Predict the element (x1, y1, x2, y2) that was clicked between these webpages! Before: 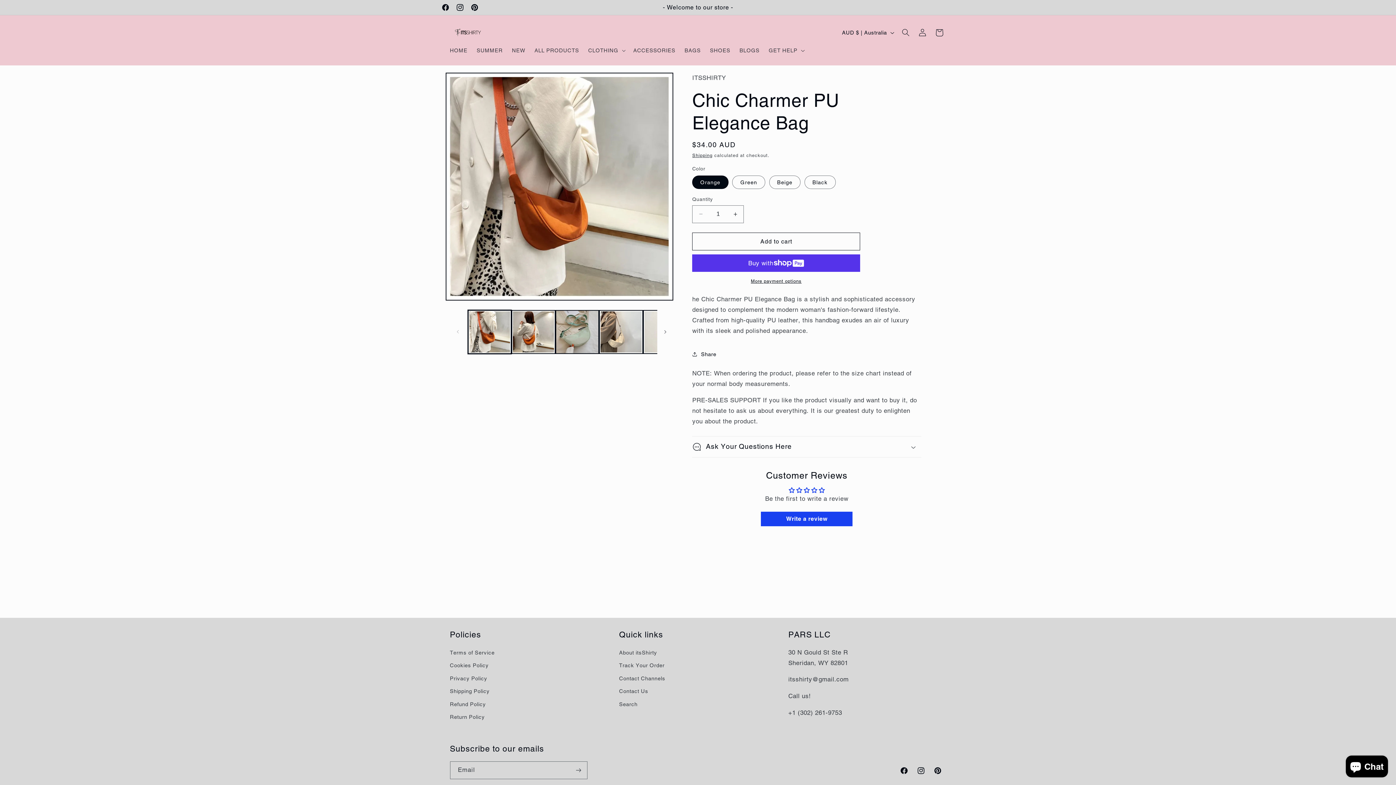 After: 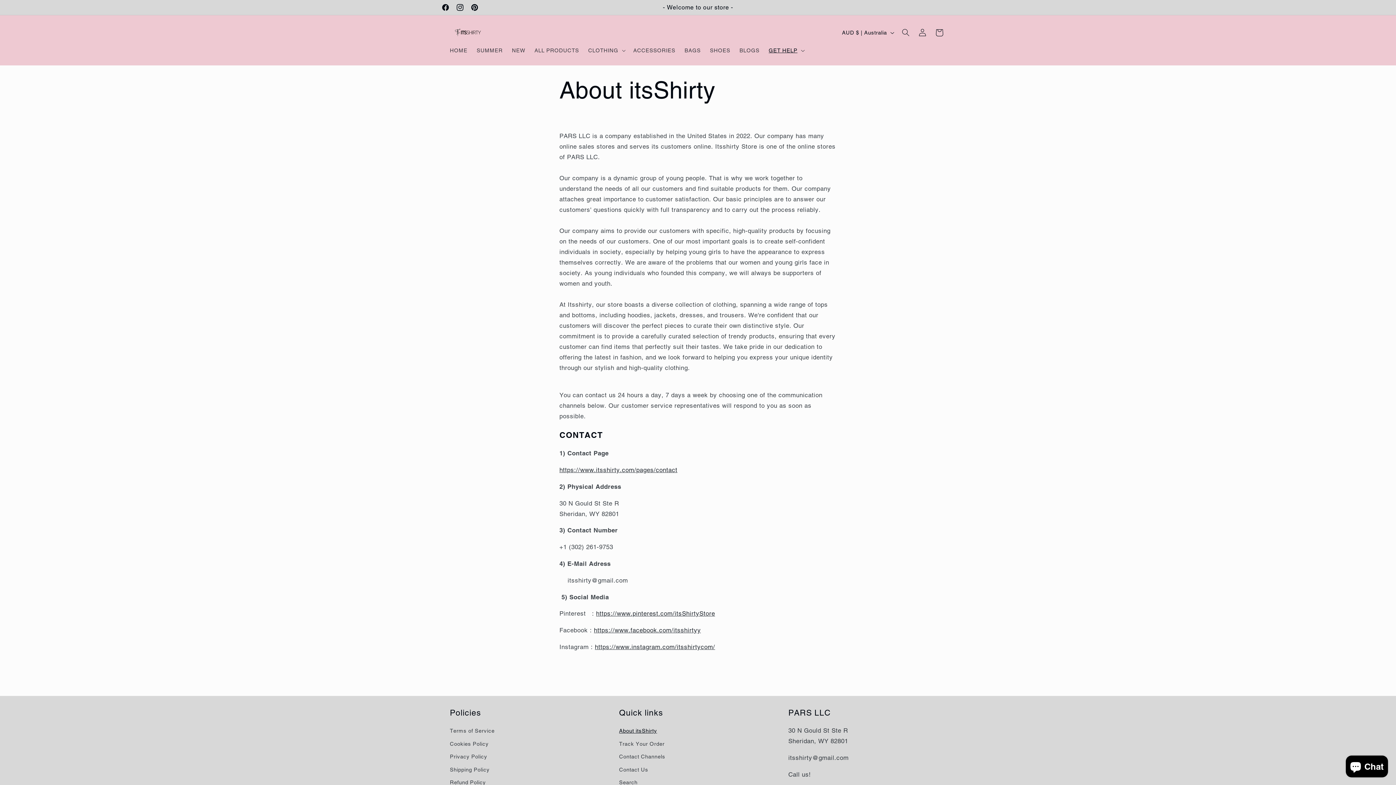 Action: bbox: (619, 648, 657, 659) label: About itsShirty